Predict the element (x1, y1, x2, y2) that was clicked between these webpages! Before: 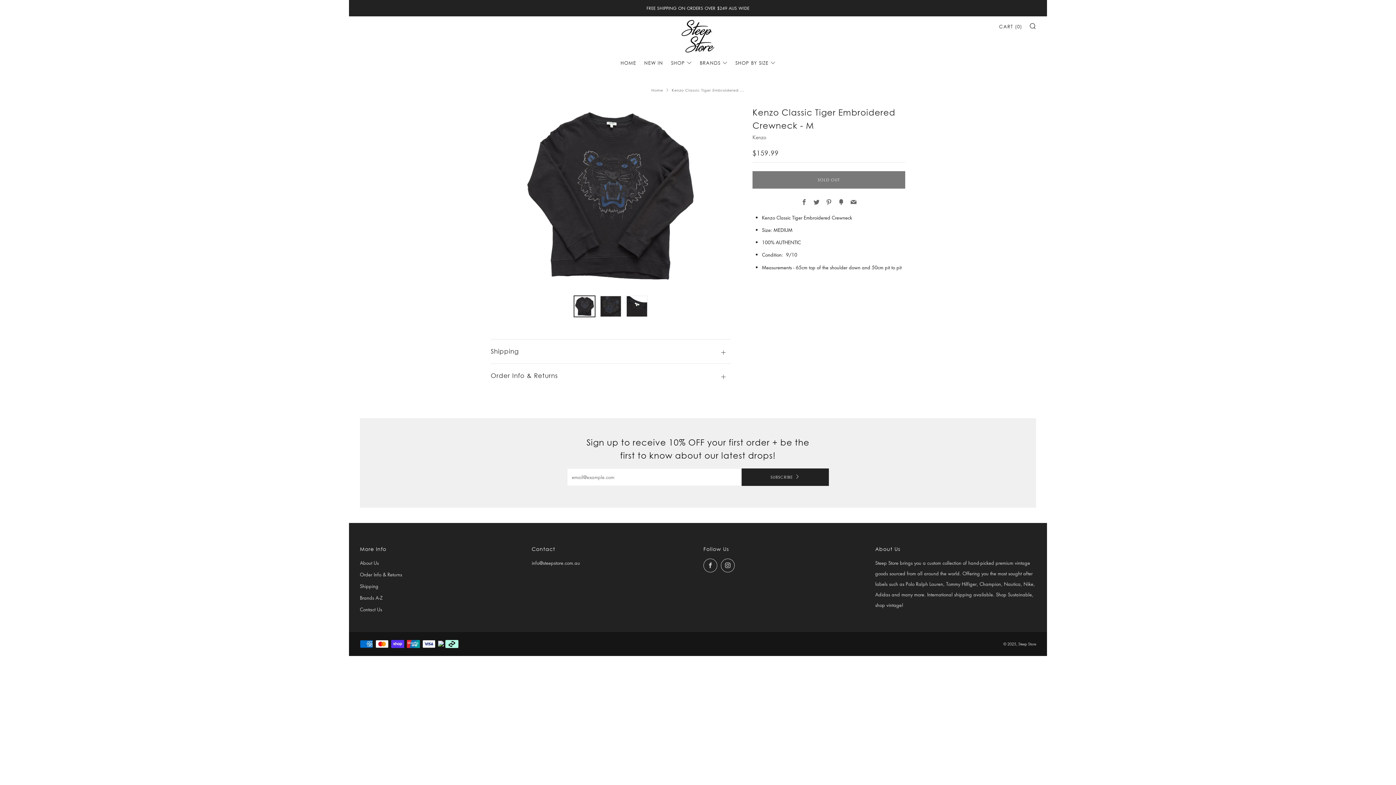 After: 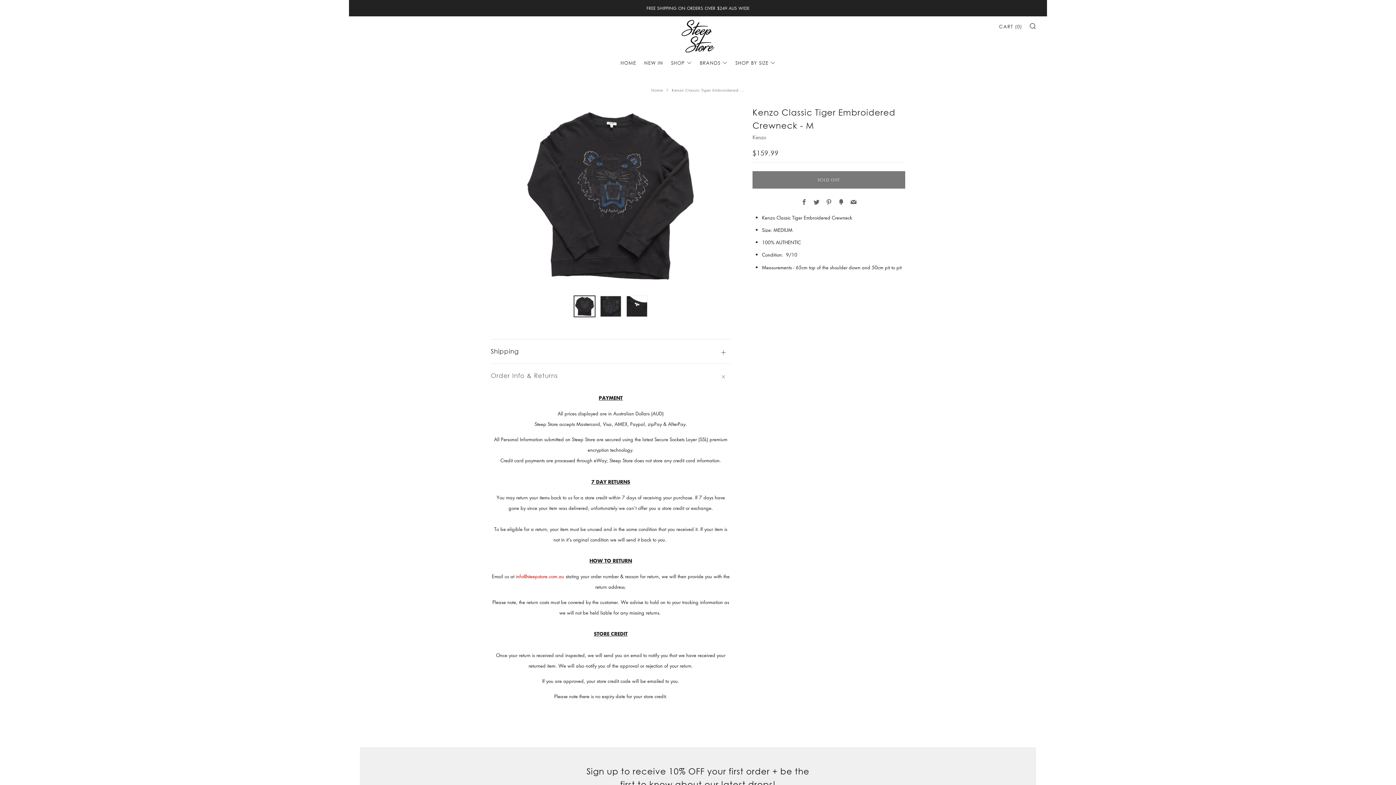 Action: label: Order Info & Returns
Open tab bbox: (490, 363, 730, 381)